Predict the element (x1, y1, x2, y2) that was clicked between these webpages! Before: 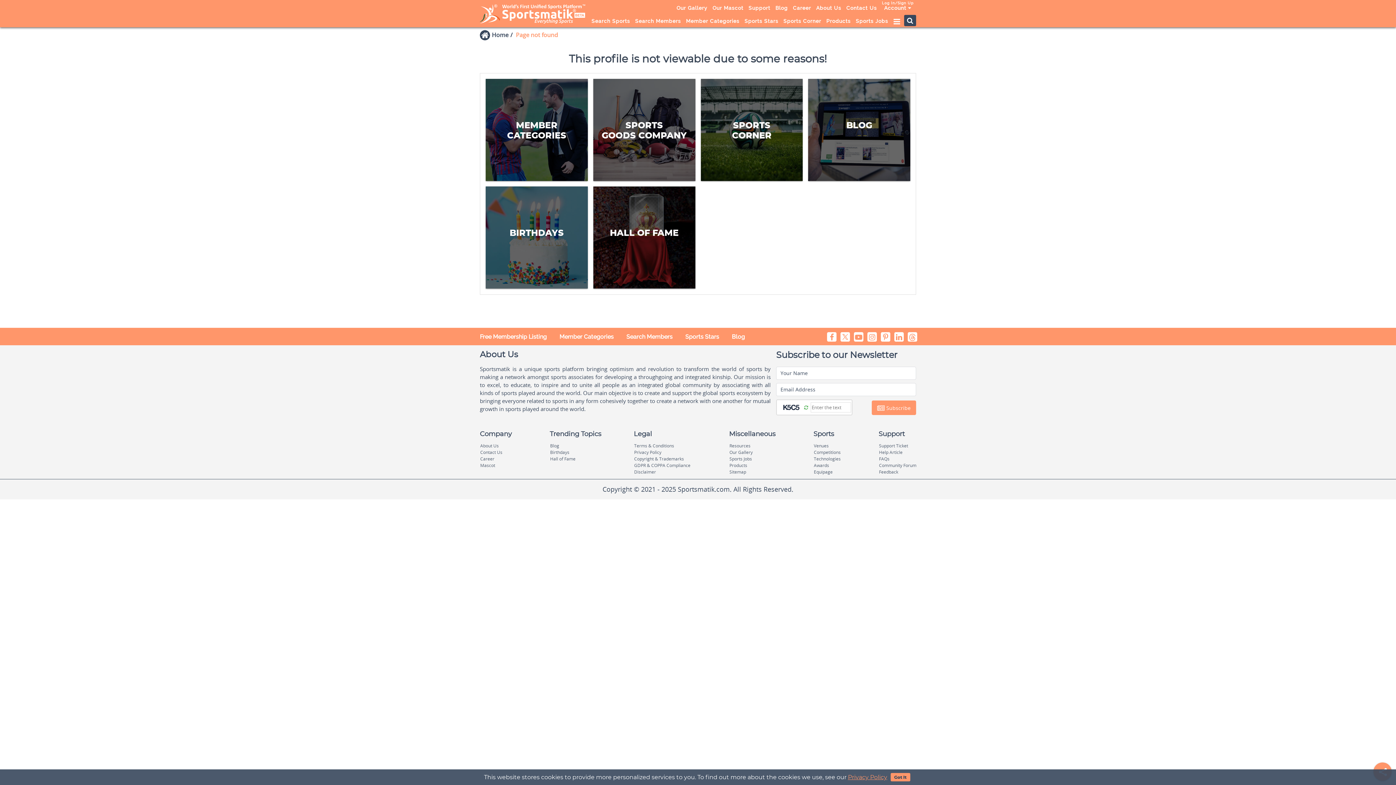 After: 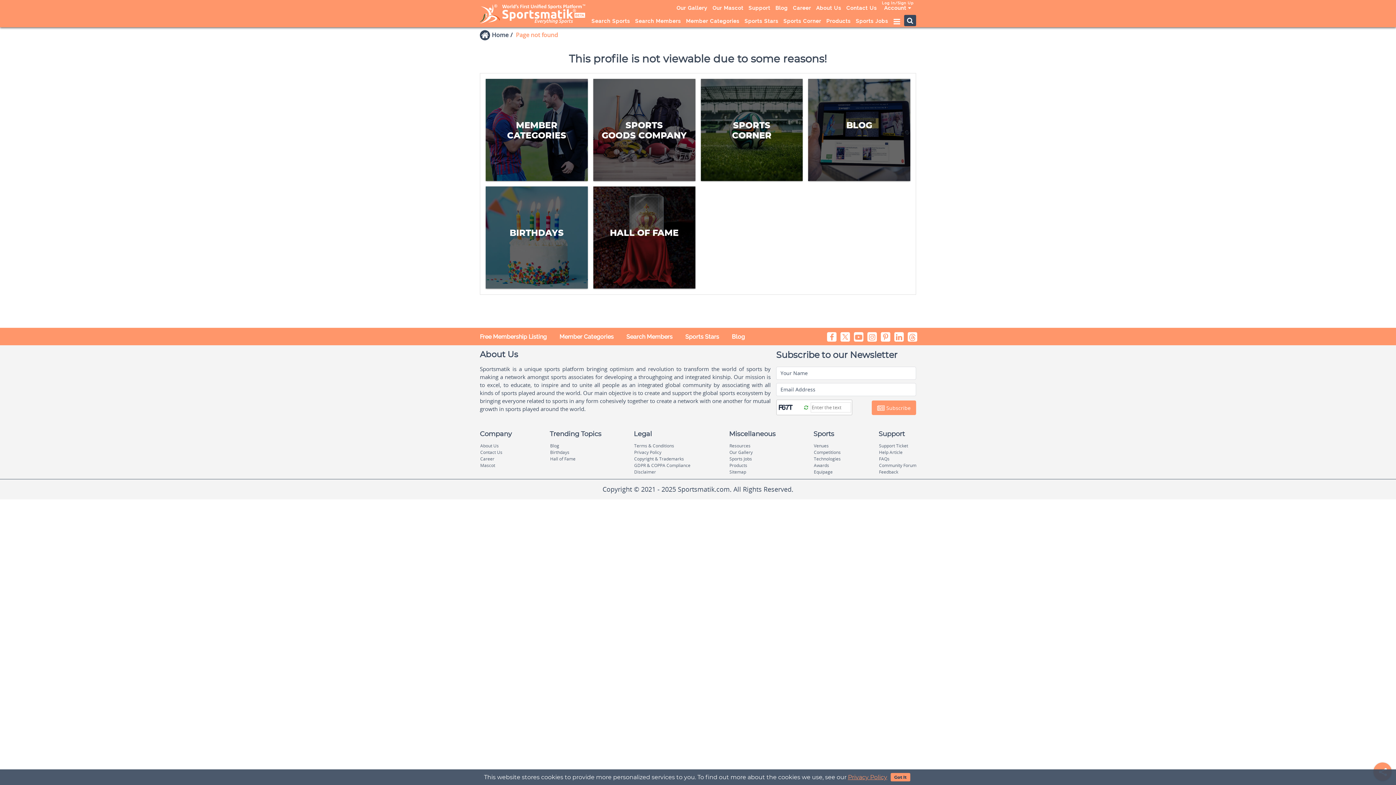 Action: bbox: (804, 402, 808, 411)